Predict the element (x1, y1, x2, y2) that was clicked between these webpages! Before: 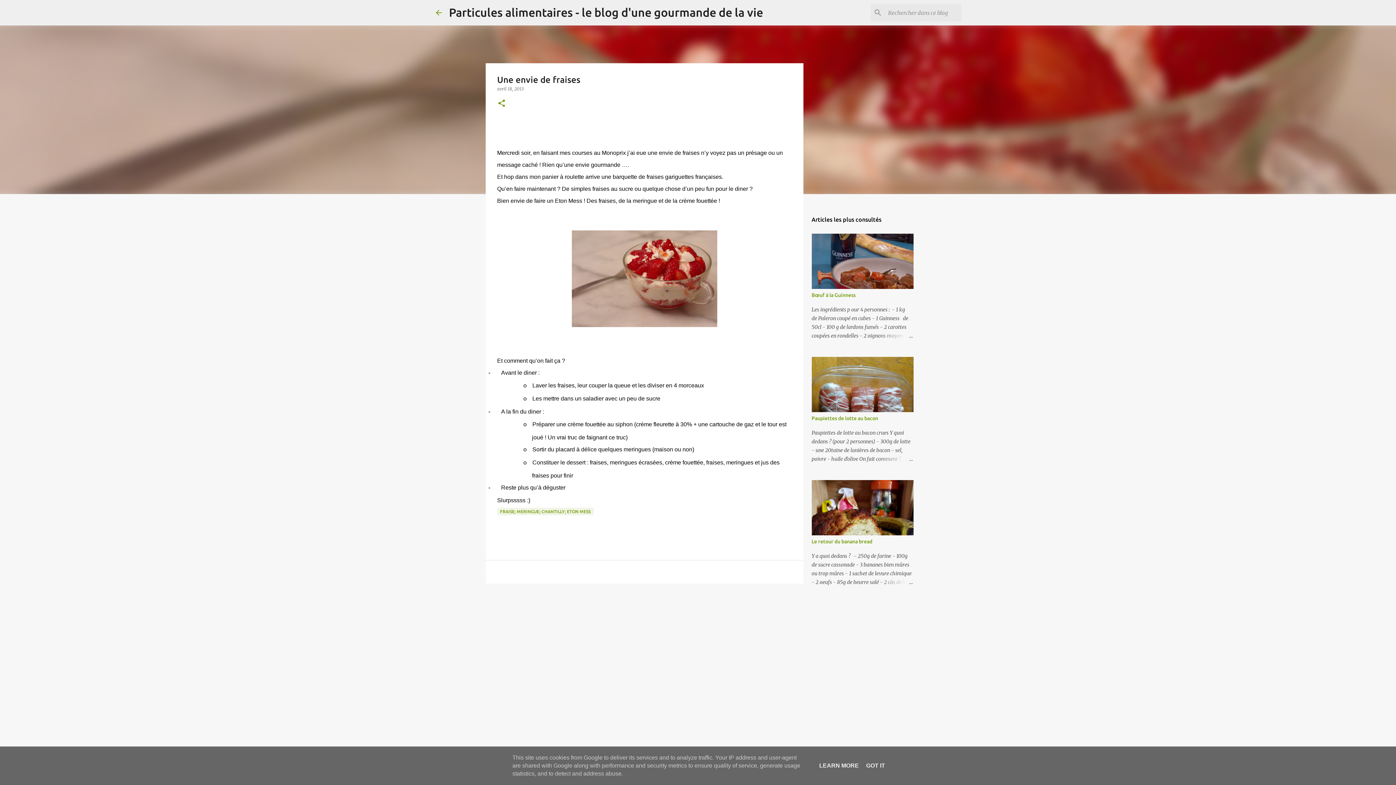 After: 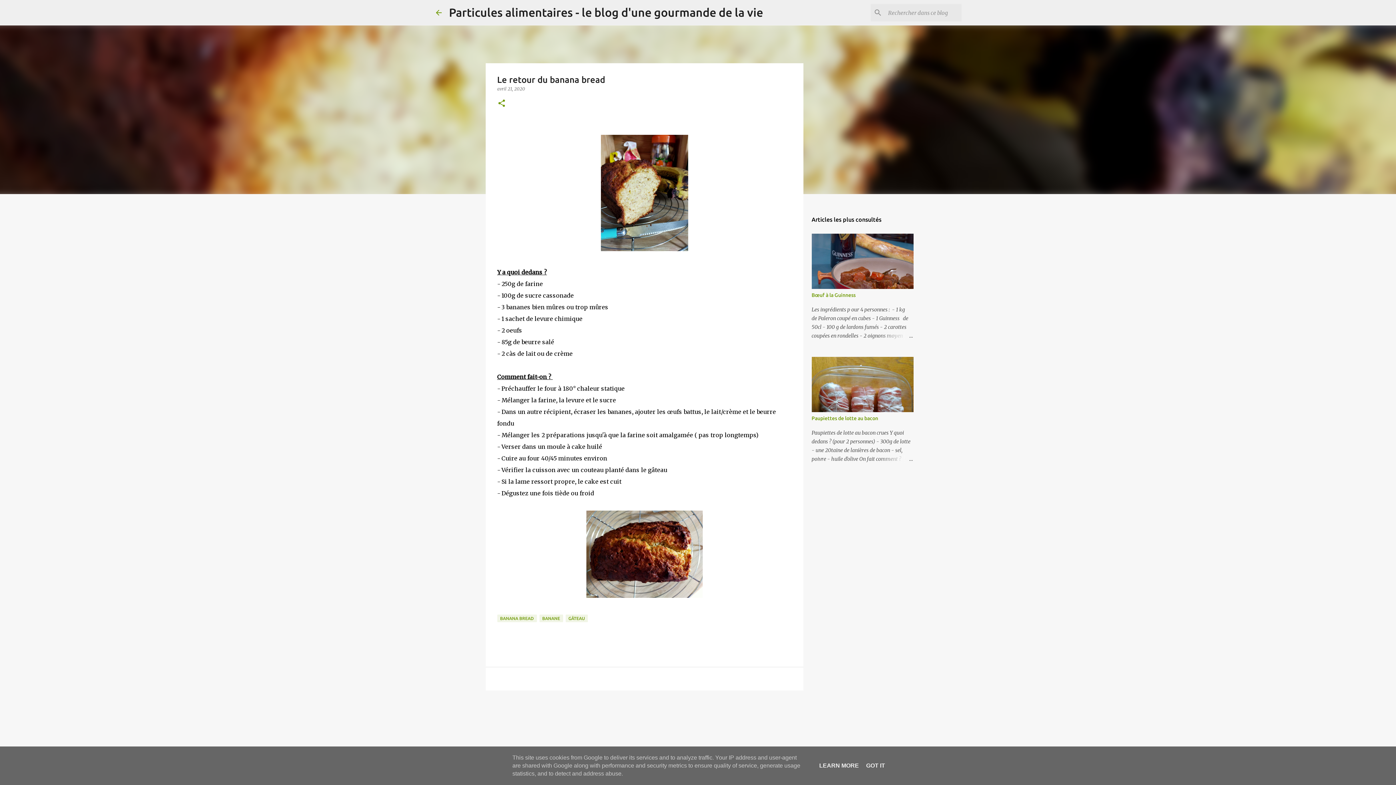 Action: bbox: (811, 538, 872, 544) label: Le retour du banana bread